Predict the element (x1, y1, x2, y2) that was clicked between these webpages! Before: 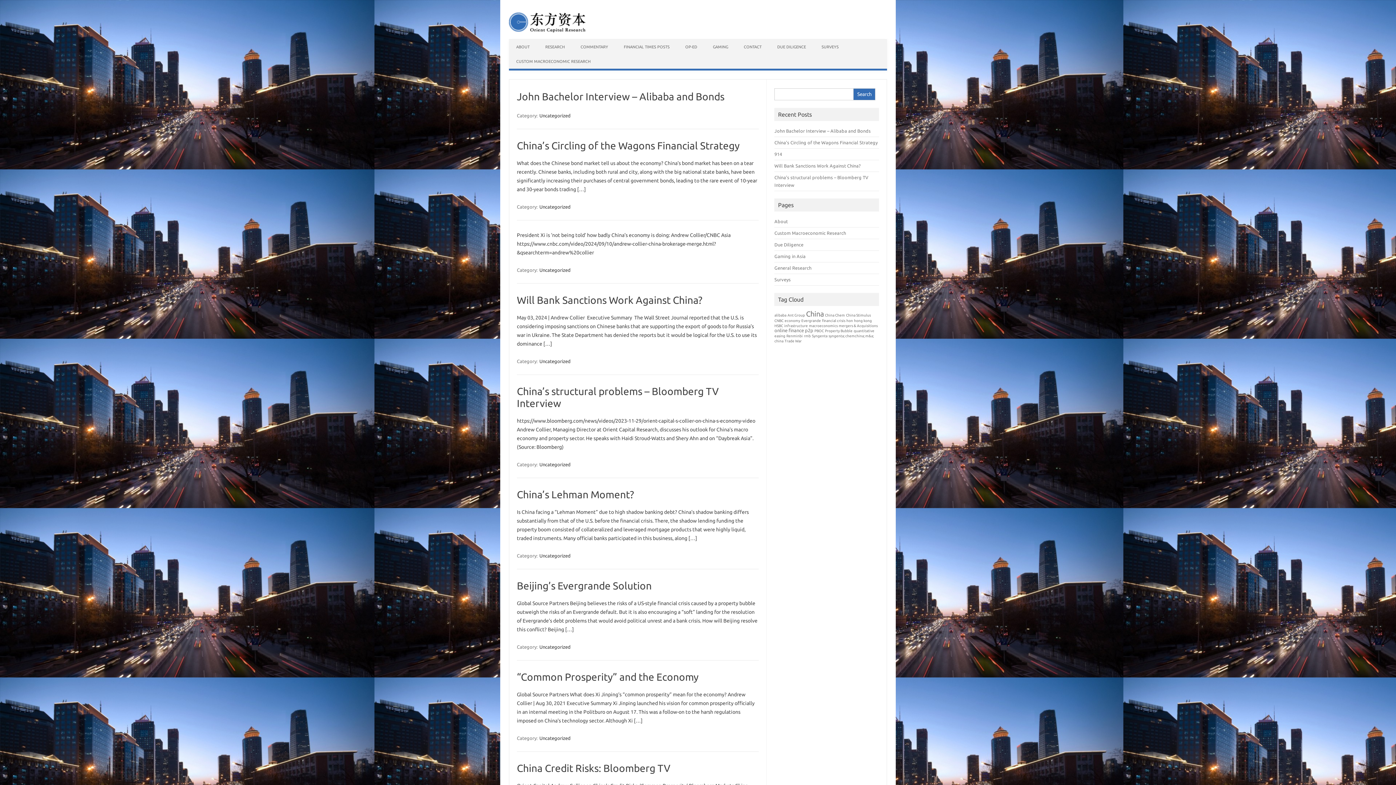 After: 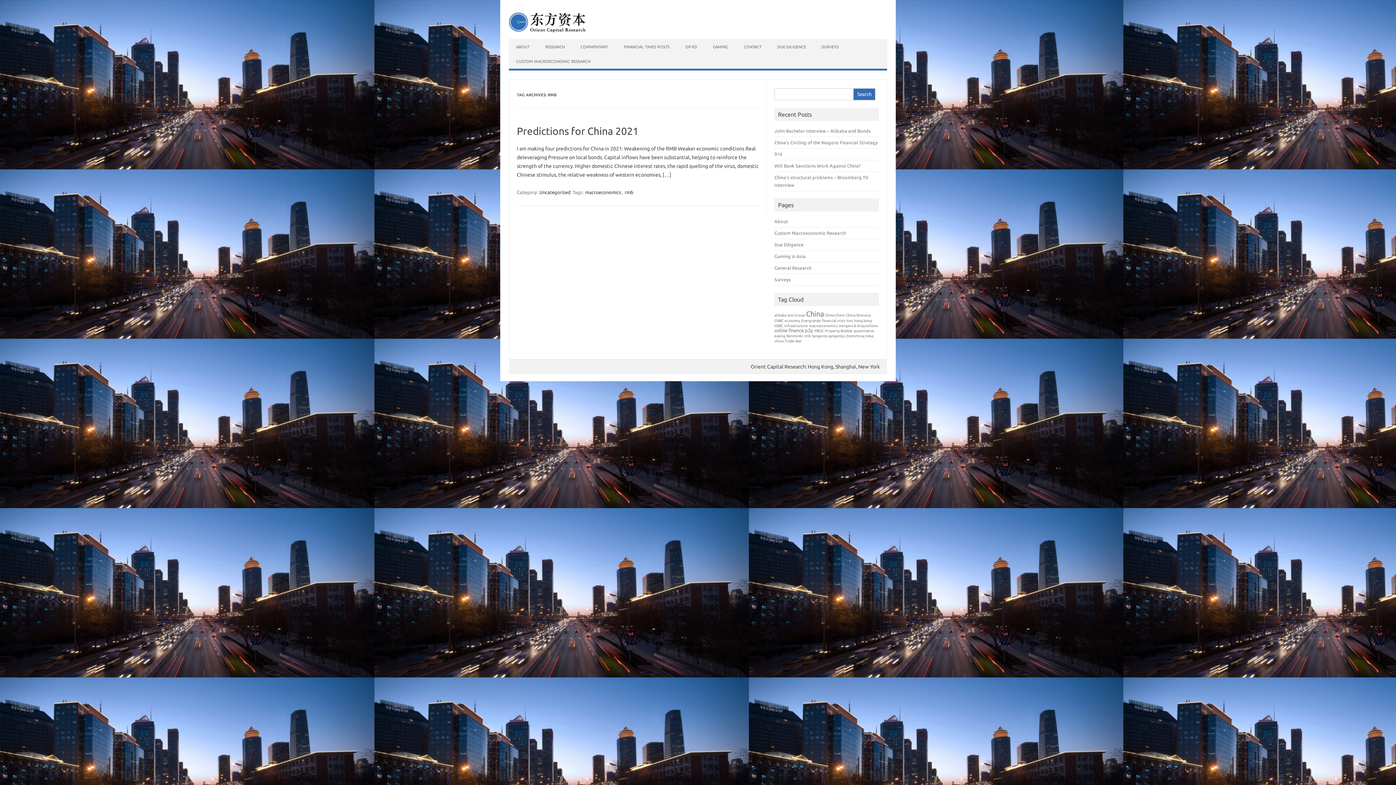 Action: bbox: (804, 334, 811, 338) label: rmb (1 item)